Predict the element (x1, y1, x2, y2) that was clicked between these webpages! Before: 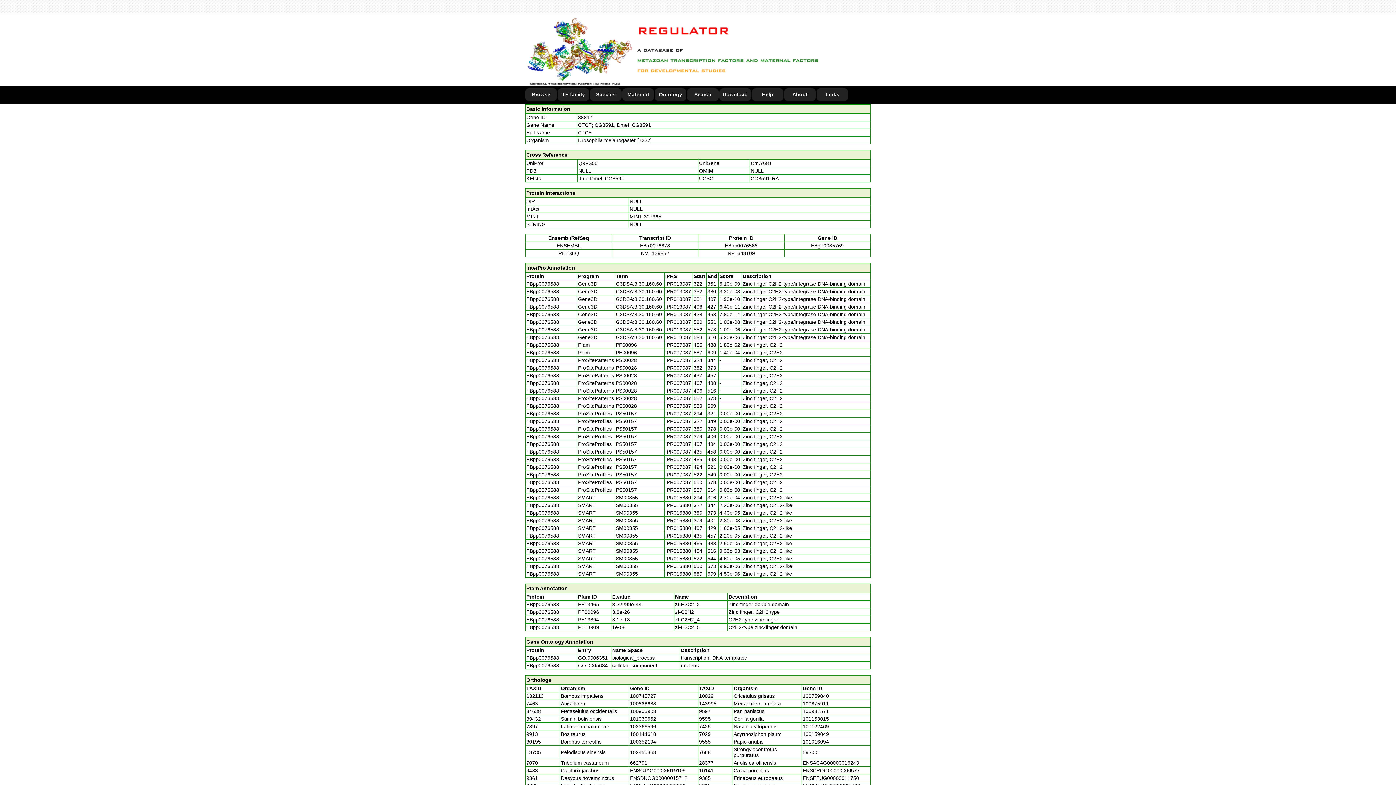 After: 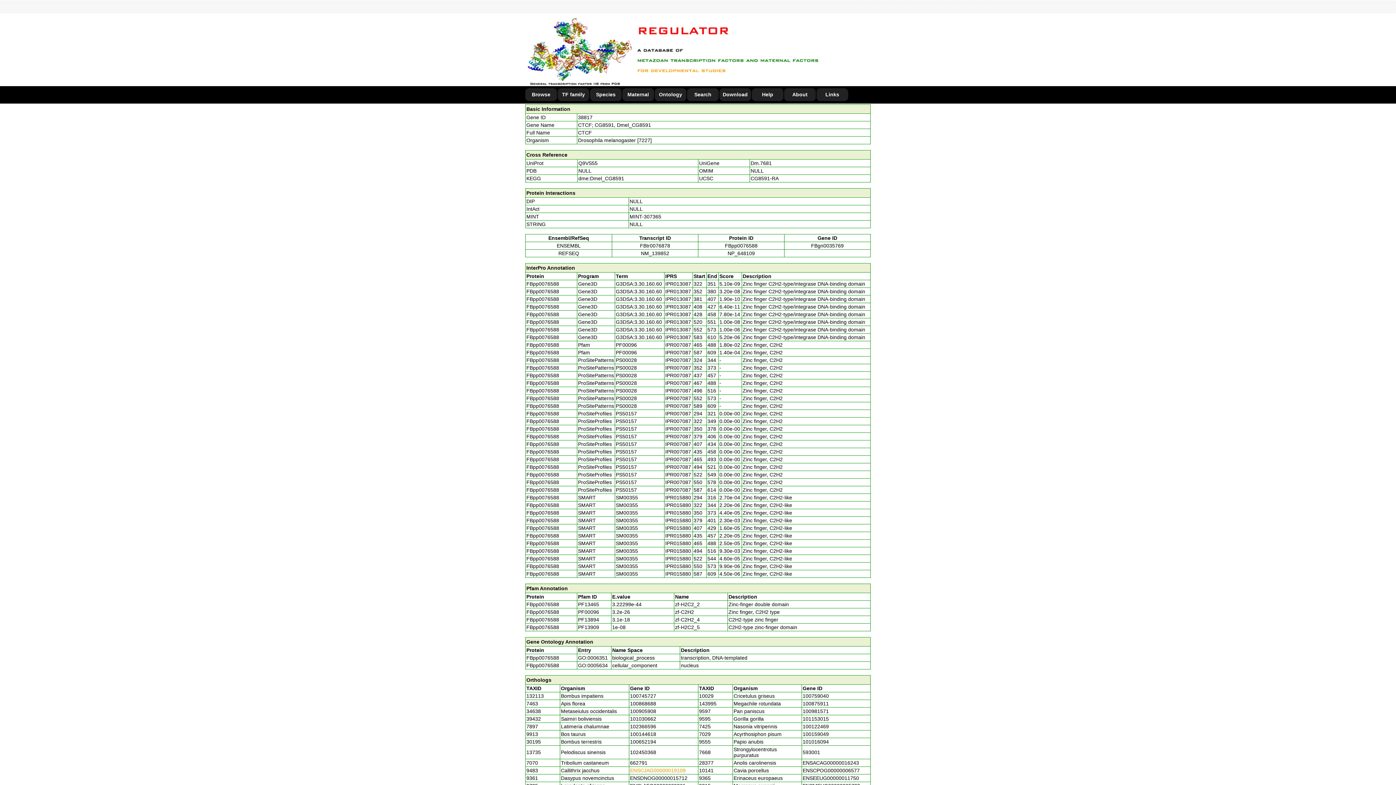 Action: label: ENSCJAG00000019109 bbox: (630, 768, 685, 773)